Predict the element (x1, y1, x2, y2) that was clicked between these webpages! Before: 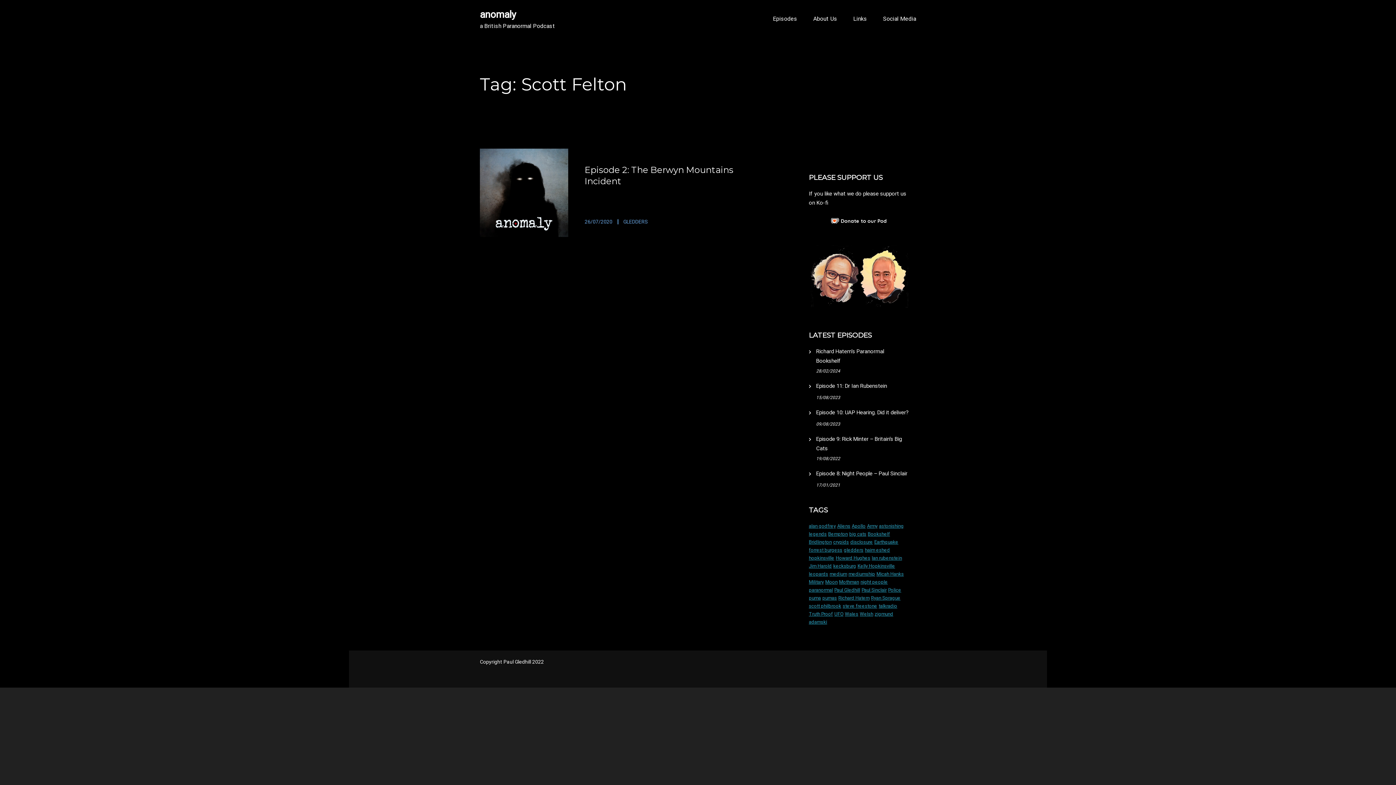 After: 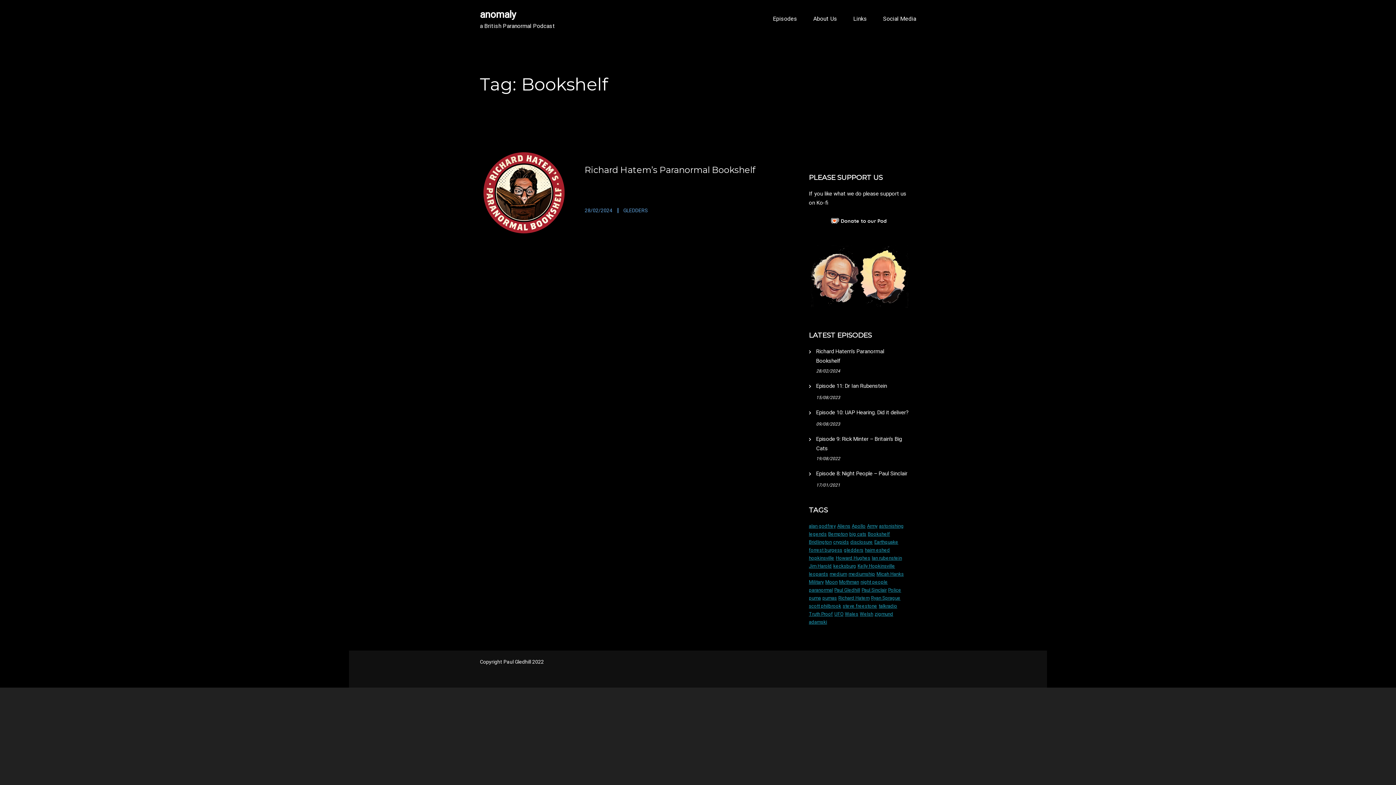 Action: label: Bookshelf (1 item) bbox: (868, 531, 890, 537)